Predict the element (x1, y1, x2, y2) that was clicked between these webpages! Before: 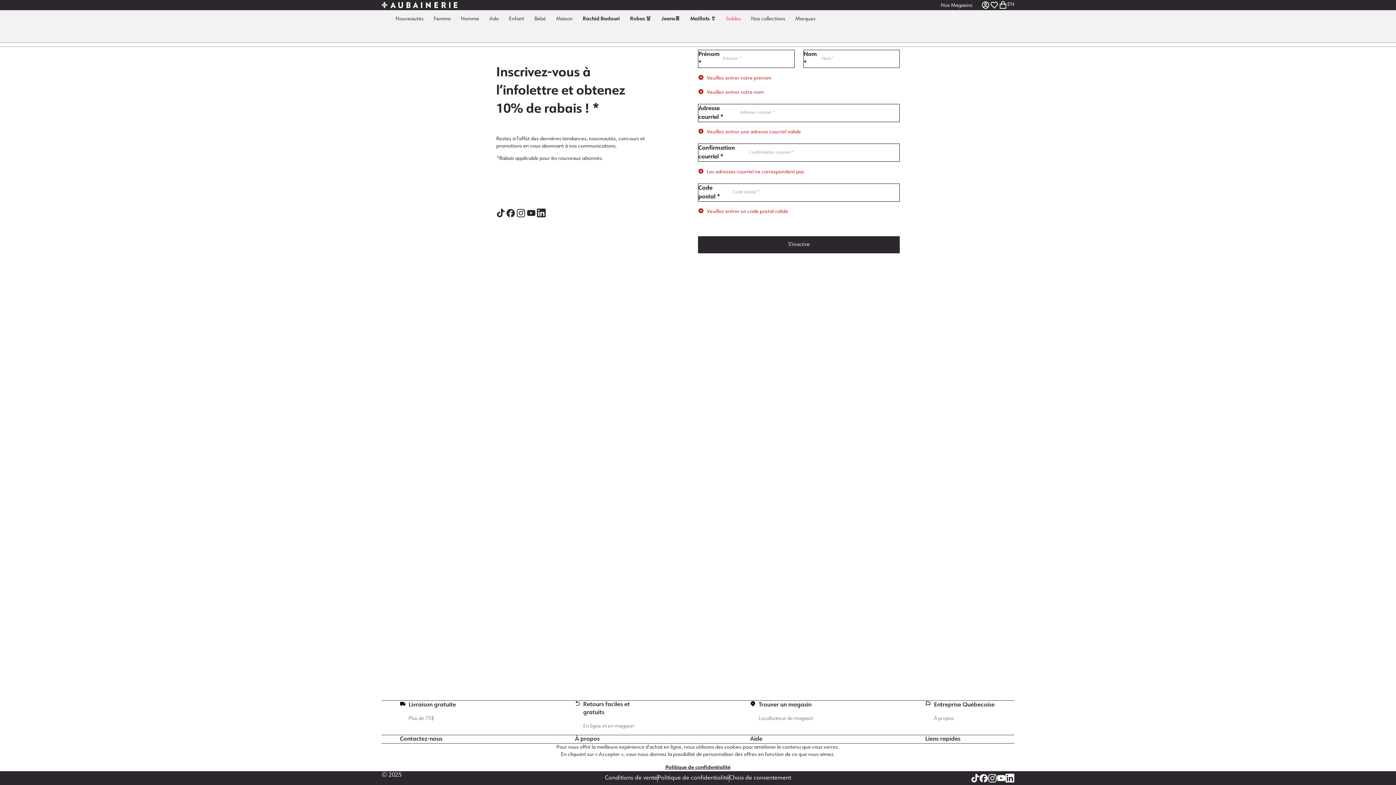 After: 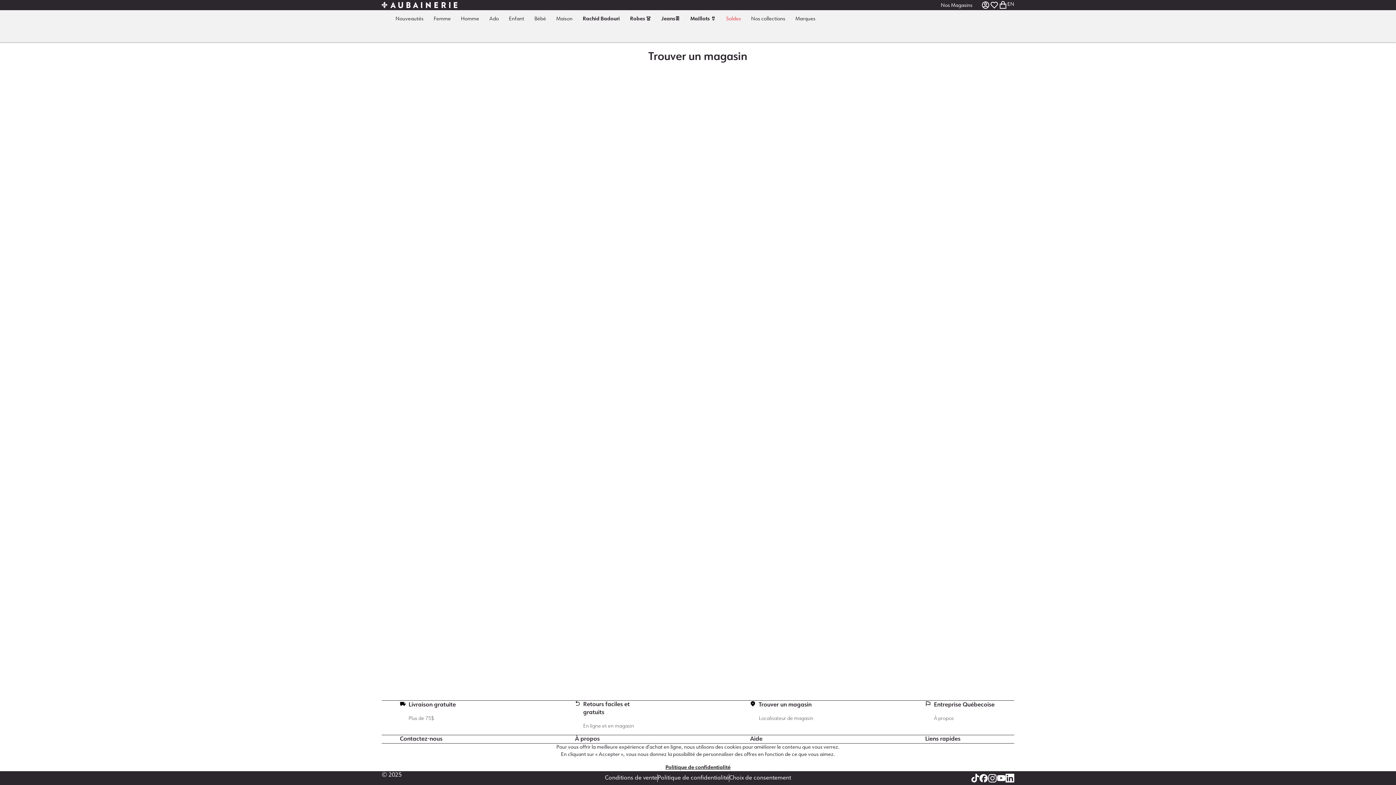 Action: bbox: (941, 2, 972, 8) label: Nos Magasins